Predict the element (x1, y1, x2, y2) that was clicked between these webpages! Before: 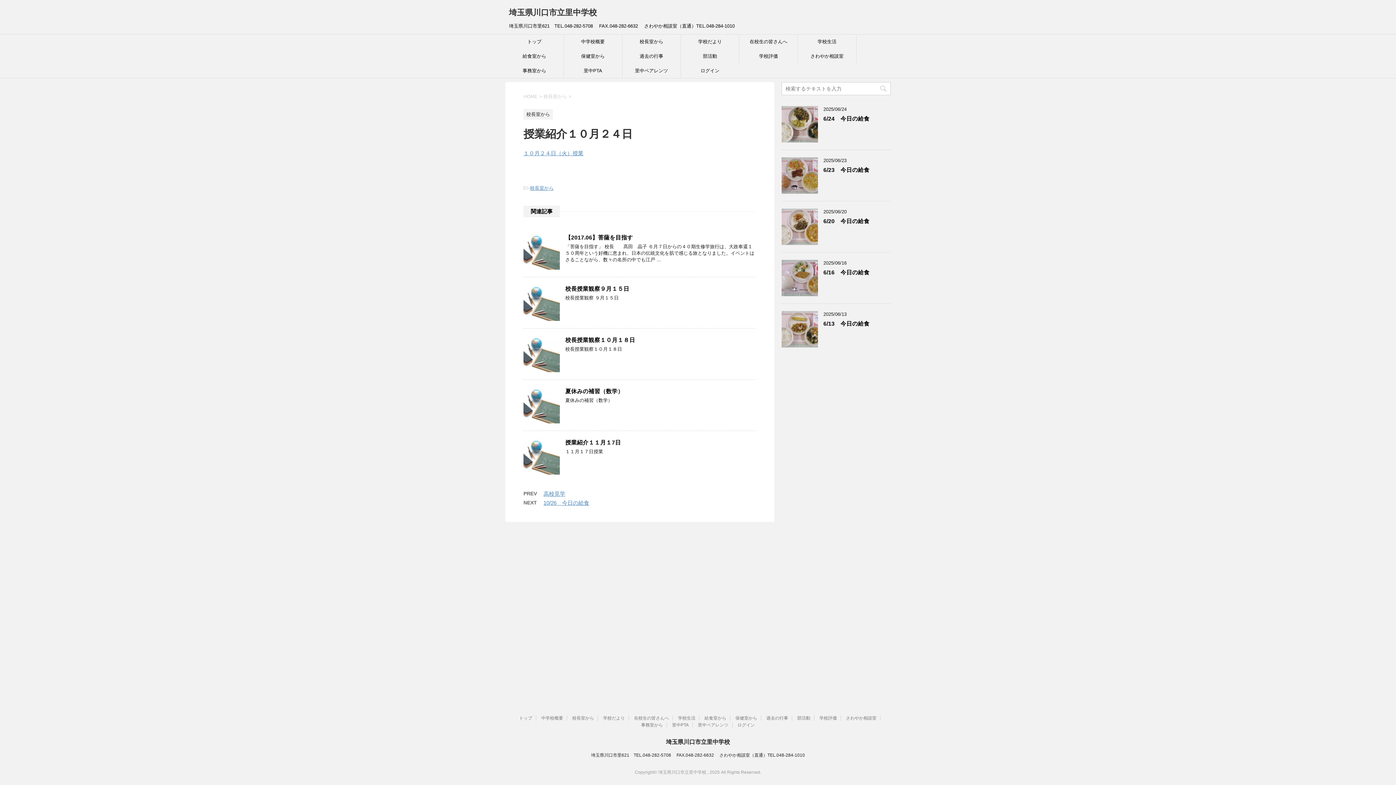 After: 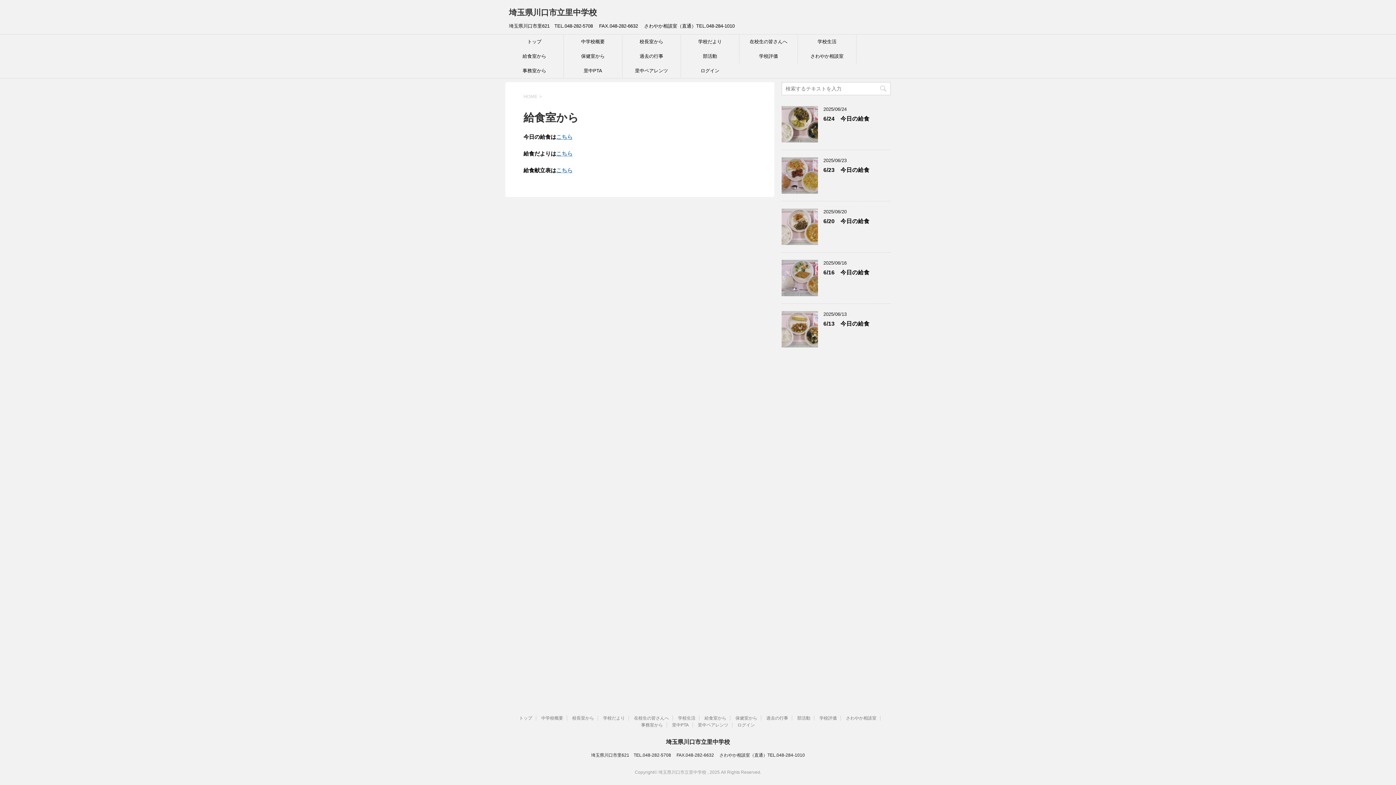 Action: label: 給食室から bbox: (505, 49, 563, 63)